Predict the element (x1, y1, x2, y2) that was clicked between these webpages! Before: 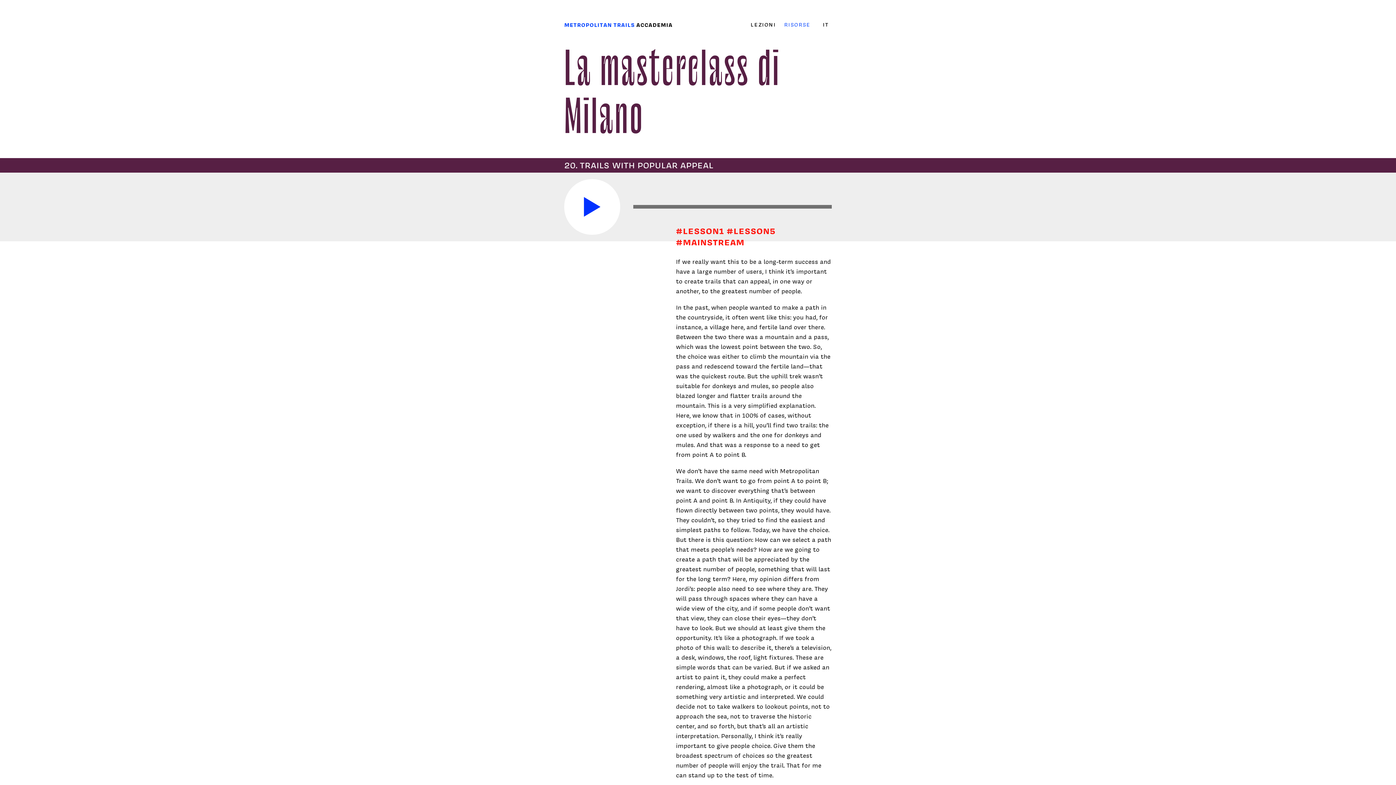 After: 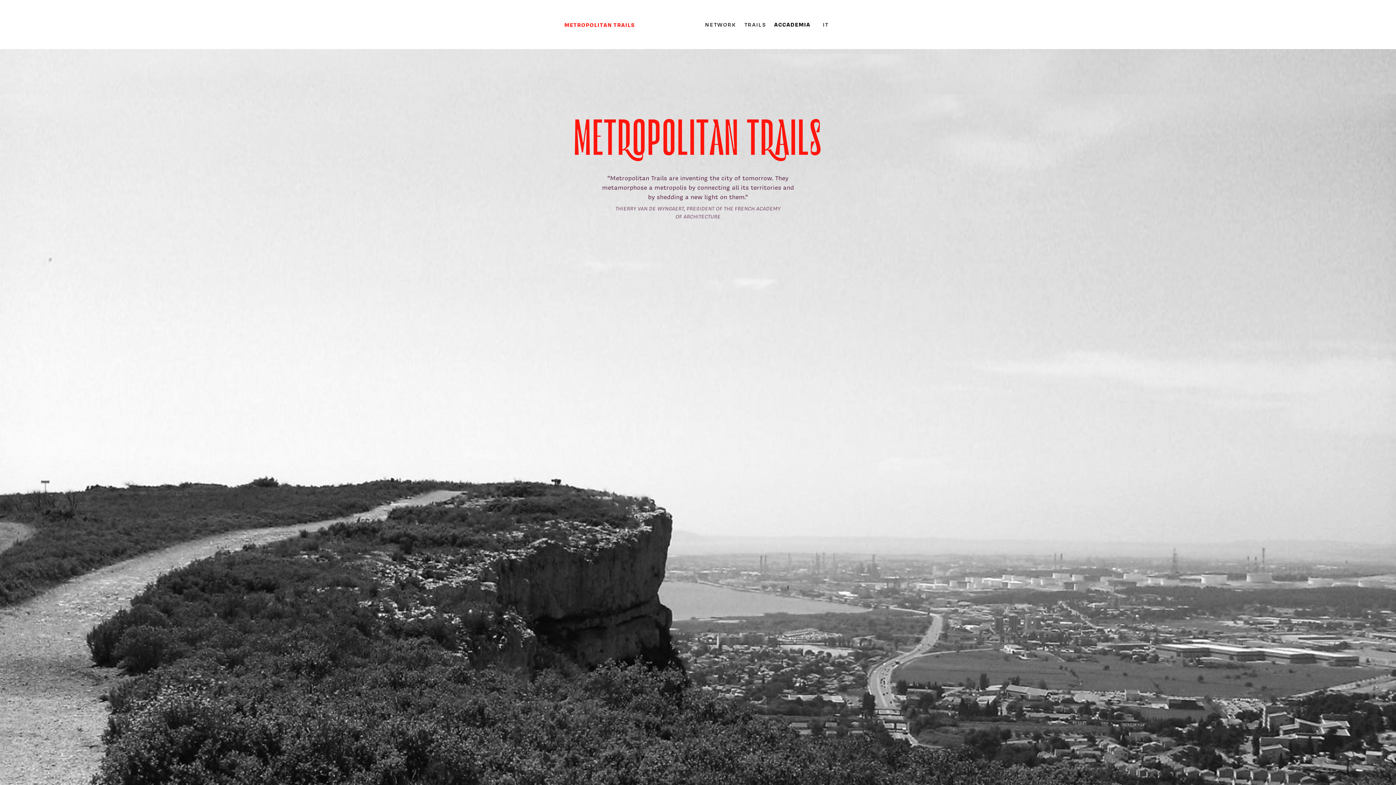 Action: bbox: (564, 21, 635, 28) label: METROPOLITAN TRAILS